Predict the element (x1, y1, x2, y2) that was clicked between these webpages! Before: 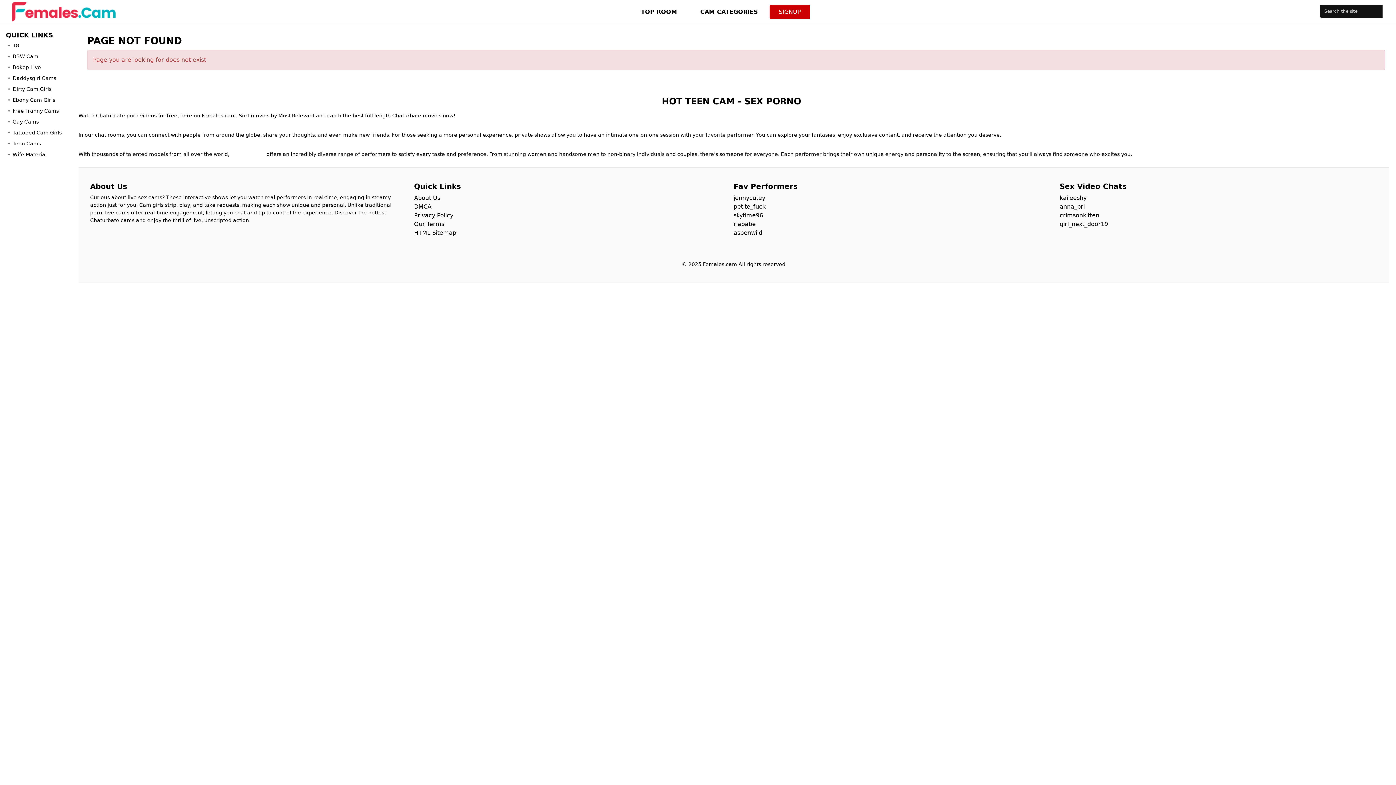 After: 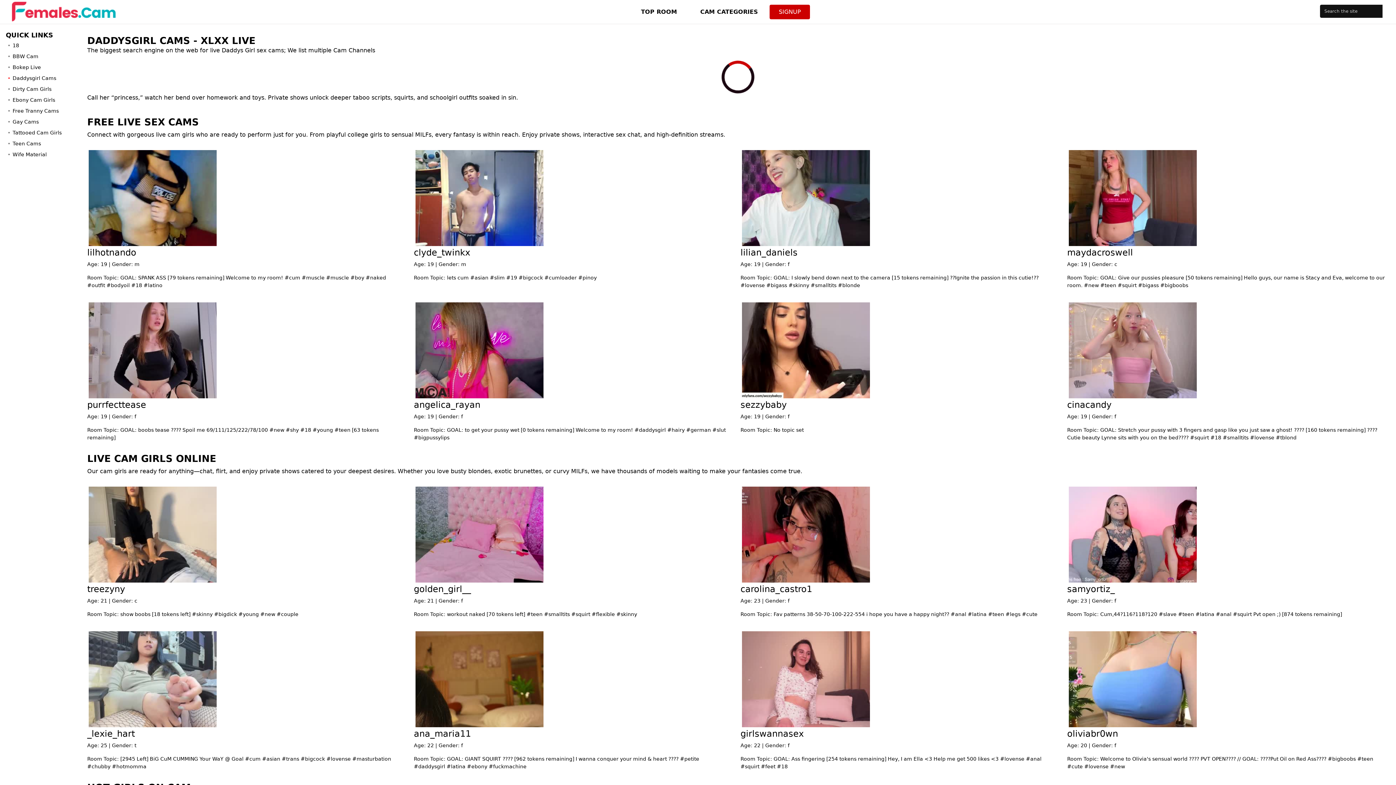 Action: bbox: (7, 72, 70, 83) label: Daddysgirl Cams